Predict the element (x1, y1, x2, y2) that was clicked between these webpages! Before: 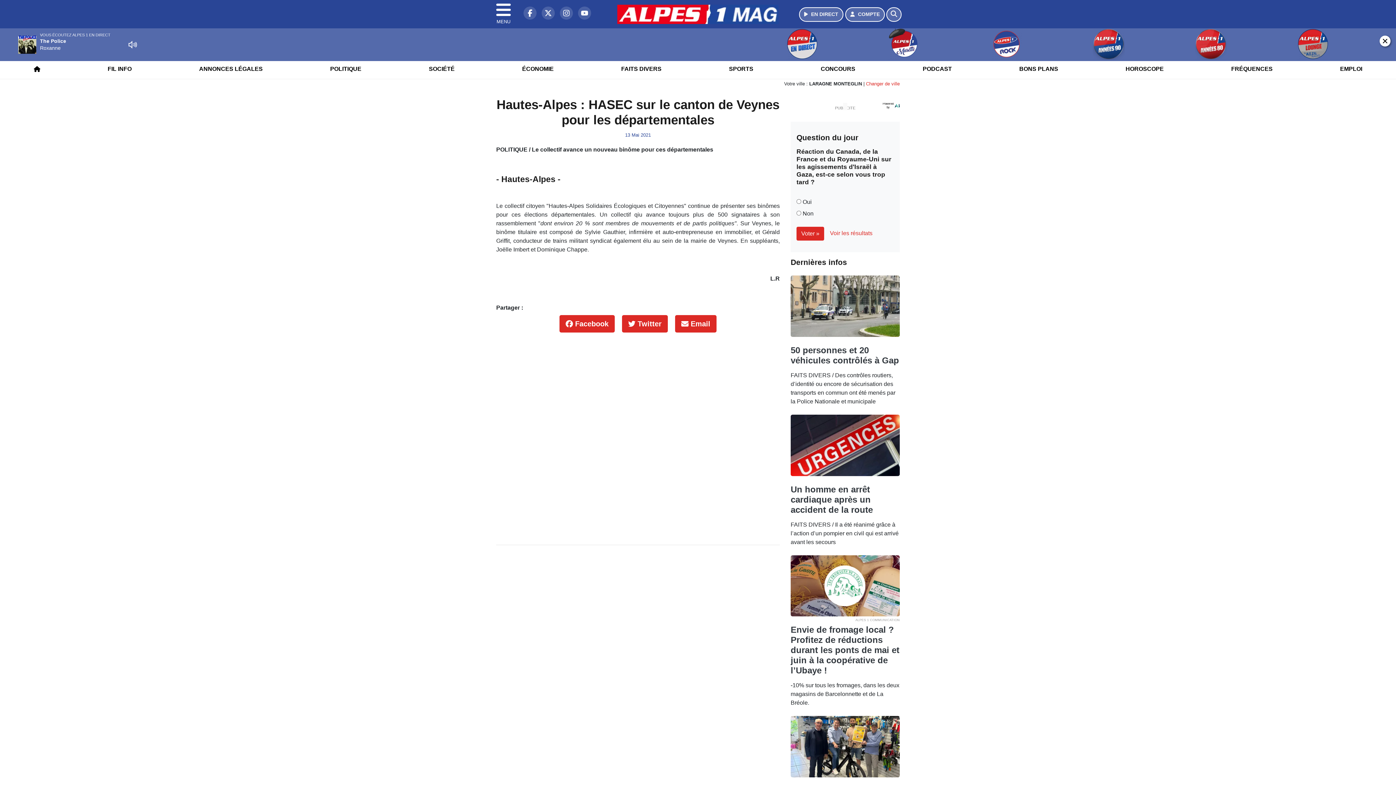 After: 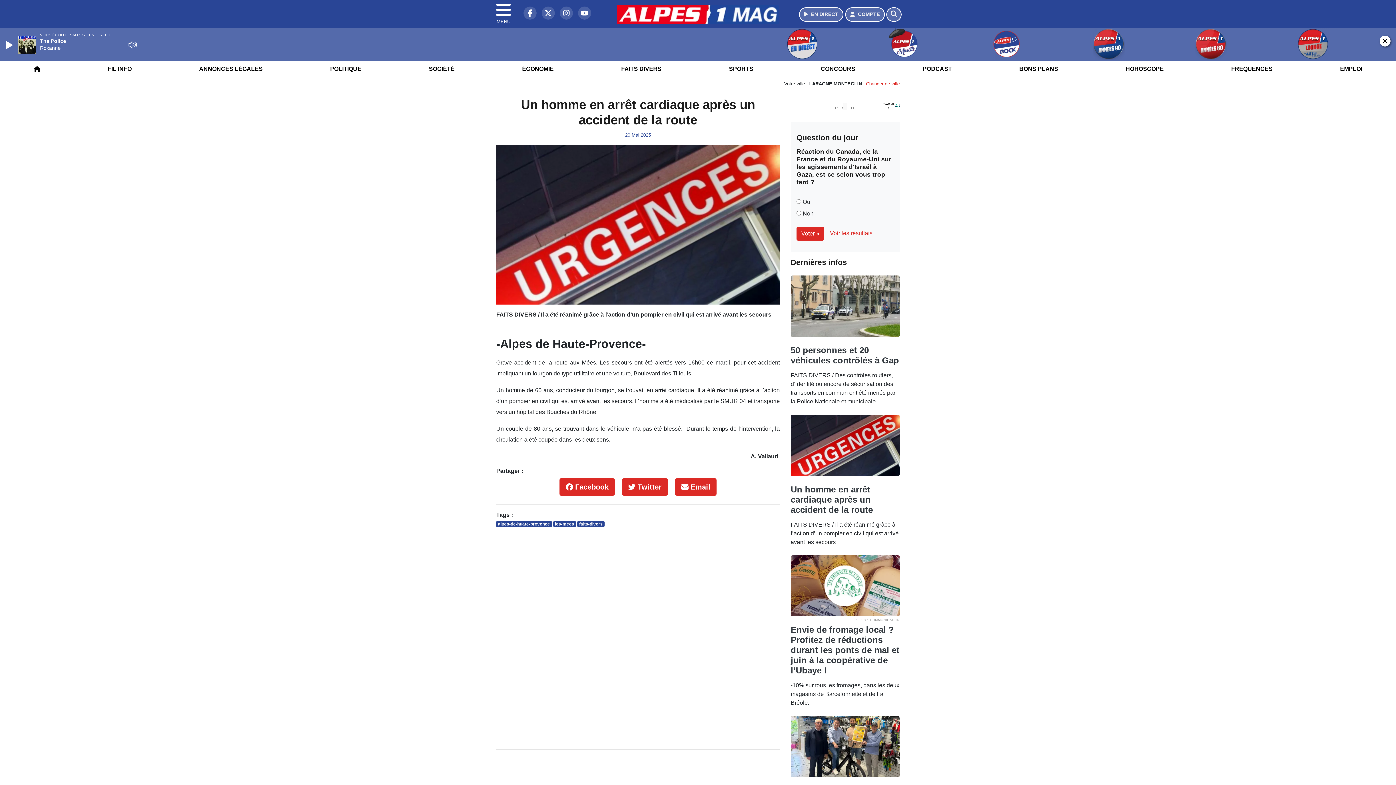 Action: bbox: (790, 507, 873, 537) label: Un homme en arrêt cardiaque après un accident de la route